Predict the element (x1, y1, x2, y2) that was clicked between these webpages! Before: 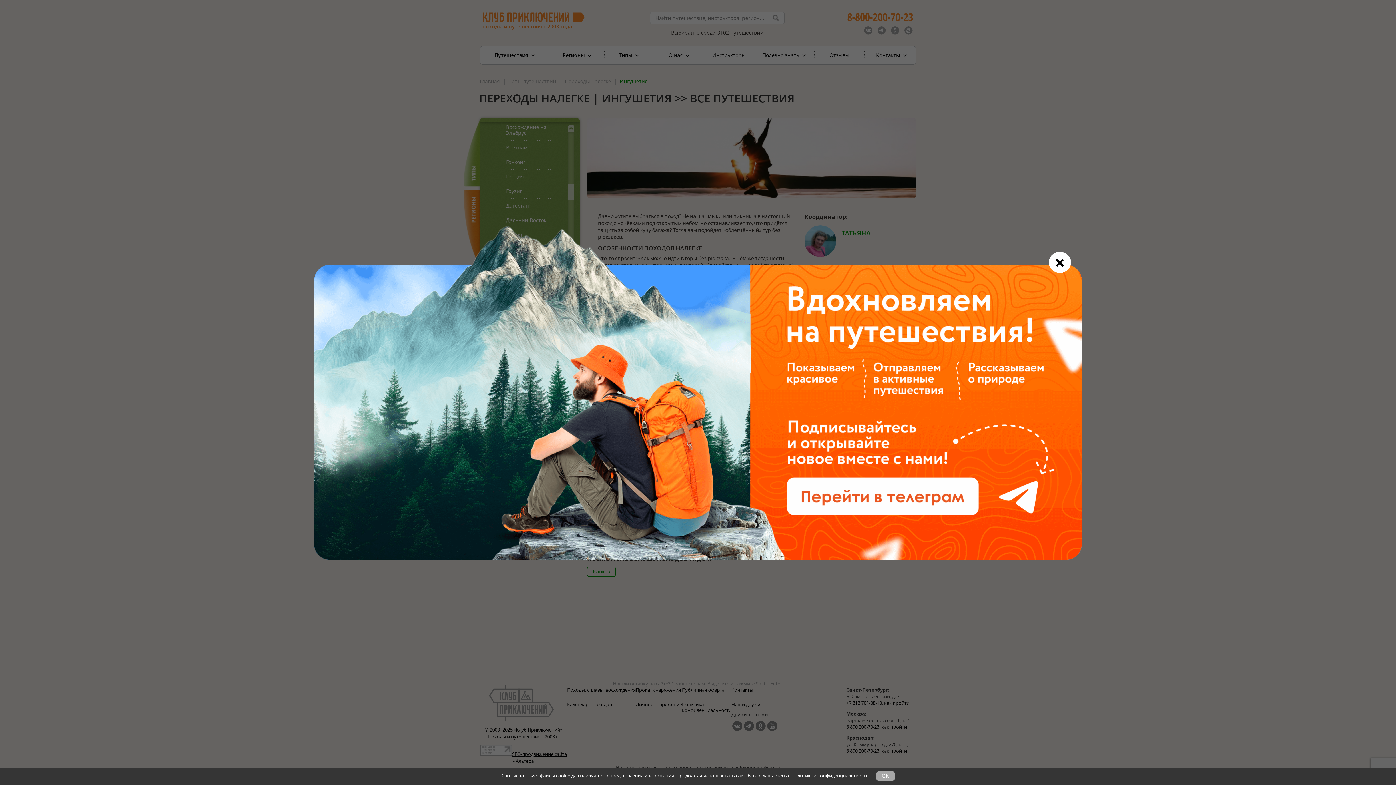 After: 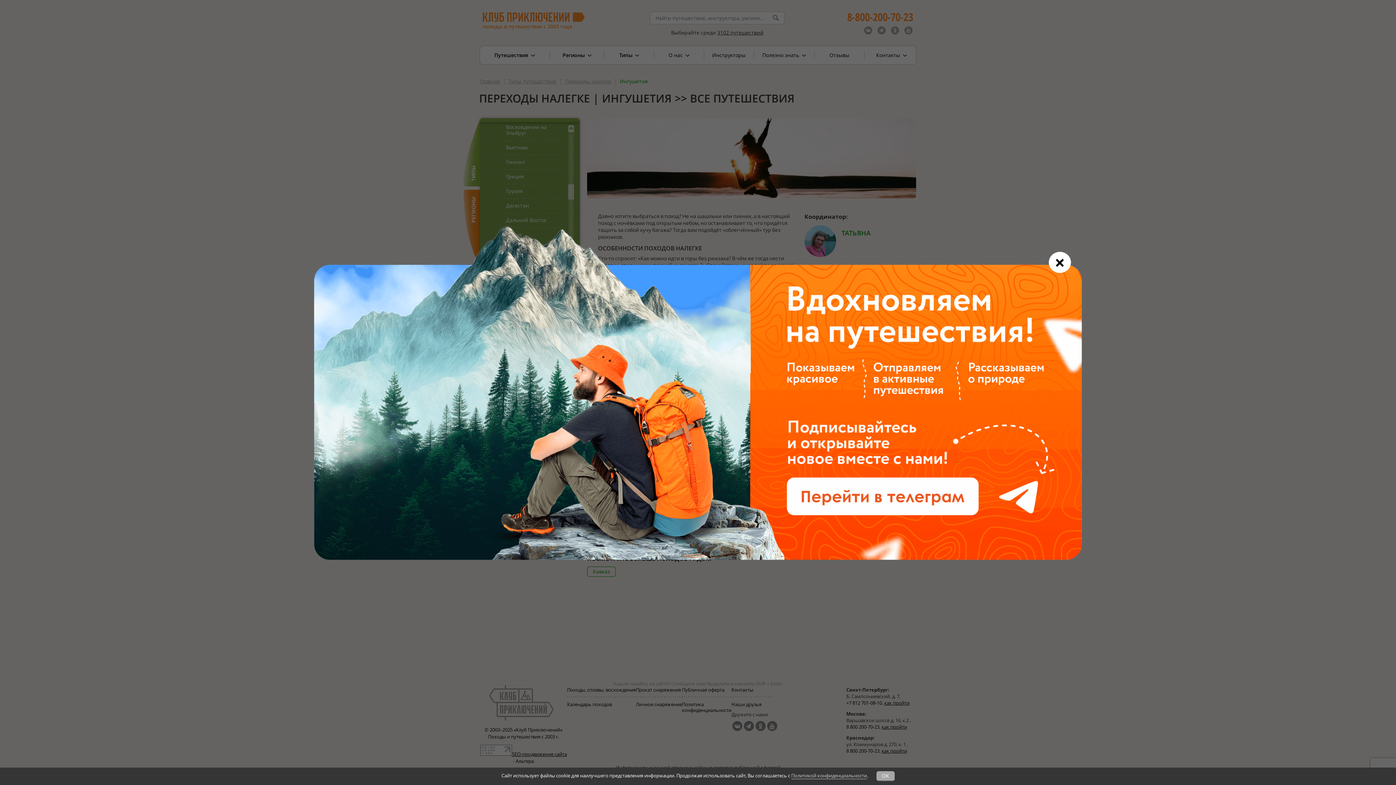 Action: bbox: (791, 772, 867, 779) label: Политикой конфиденциальности